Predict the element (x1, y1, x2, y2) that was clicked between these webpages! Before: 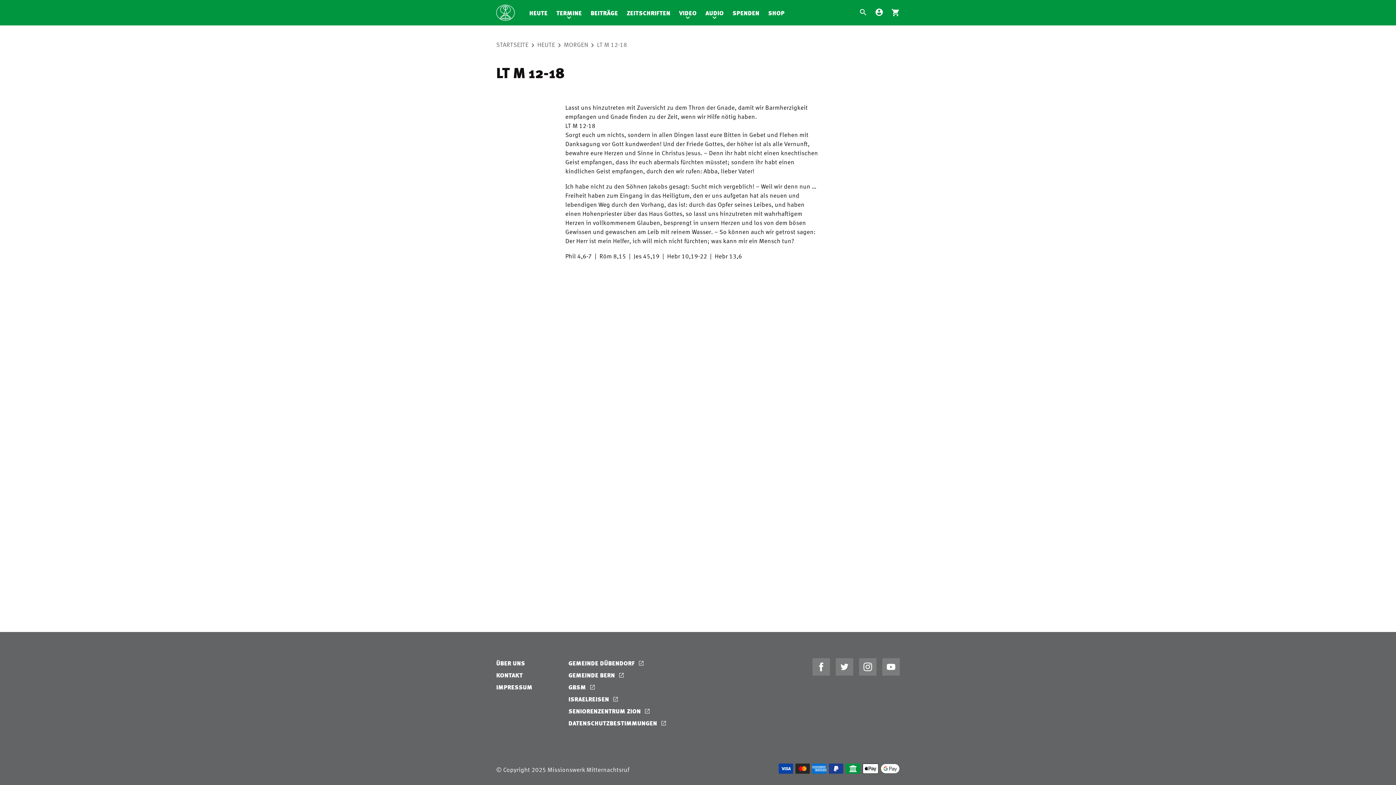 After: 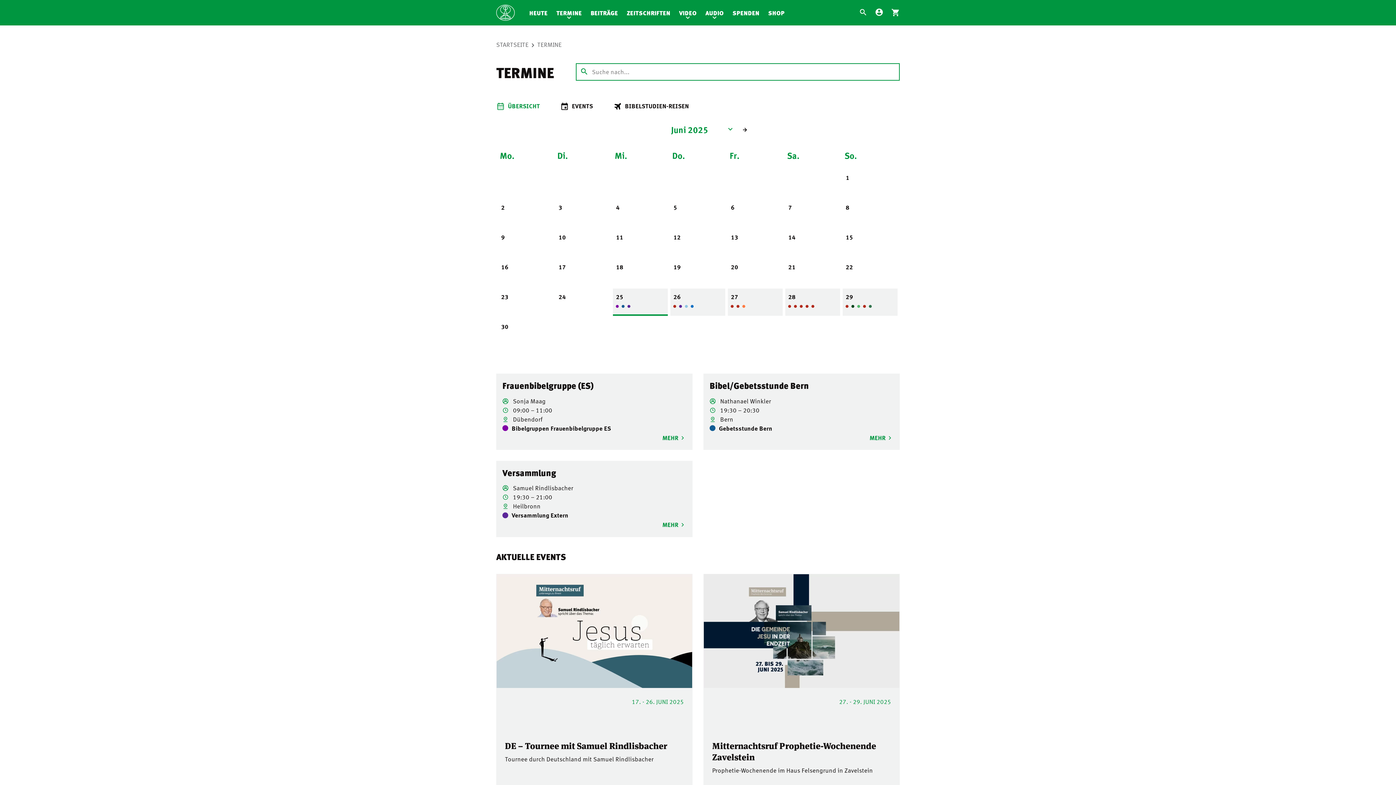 Action: label: TERMINE bbox: (556, 0, 582, 25)